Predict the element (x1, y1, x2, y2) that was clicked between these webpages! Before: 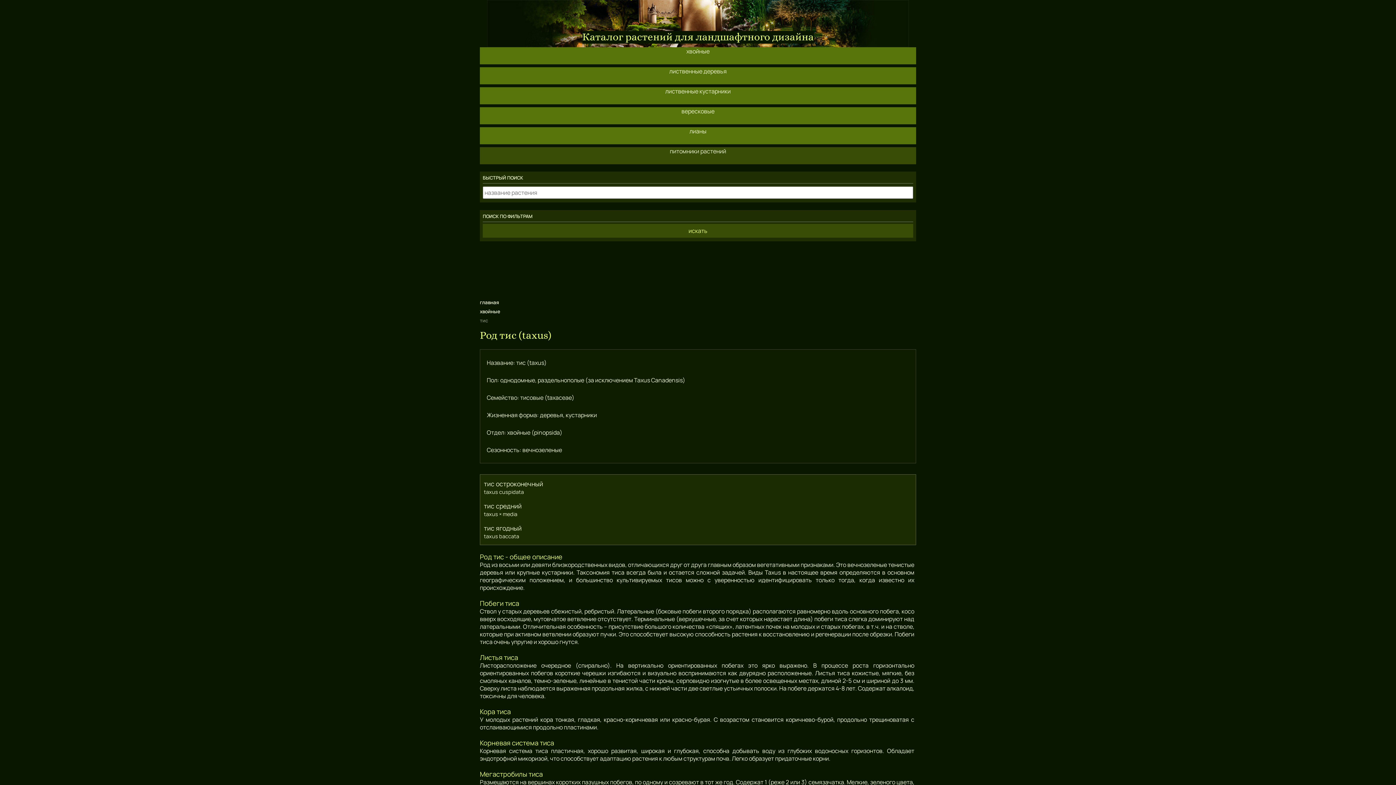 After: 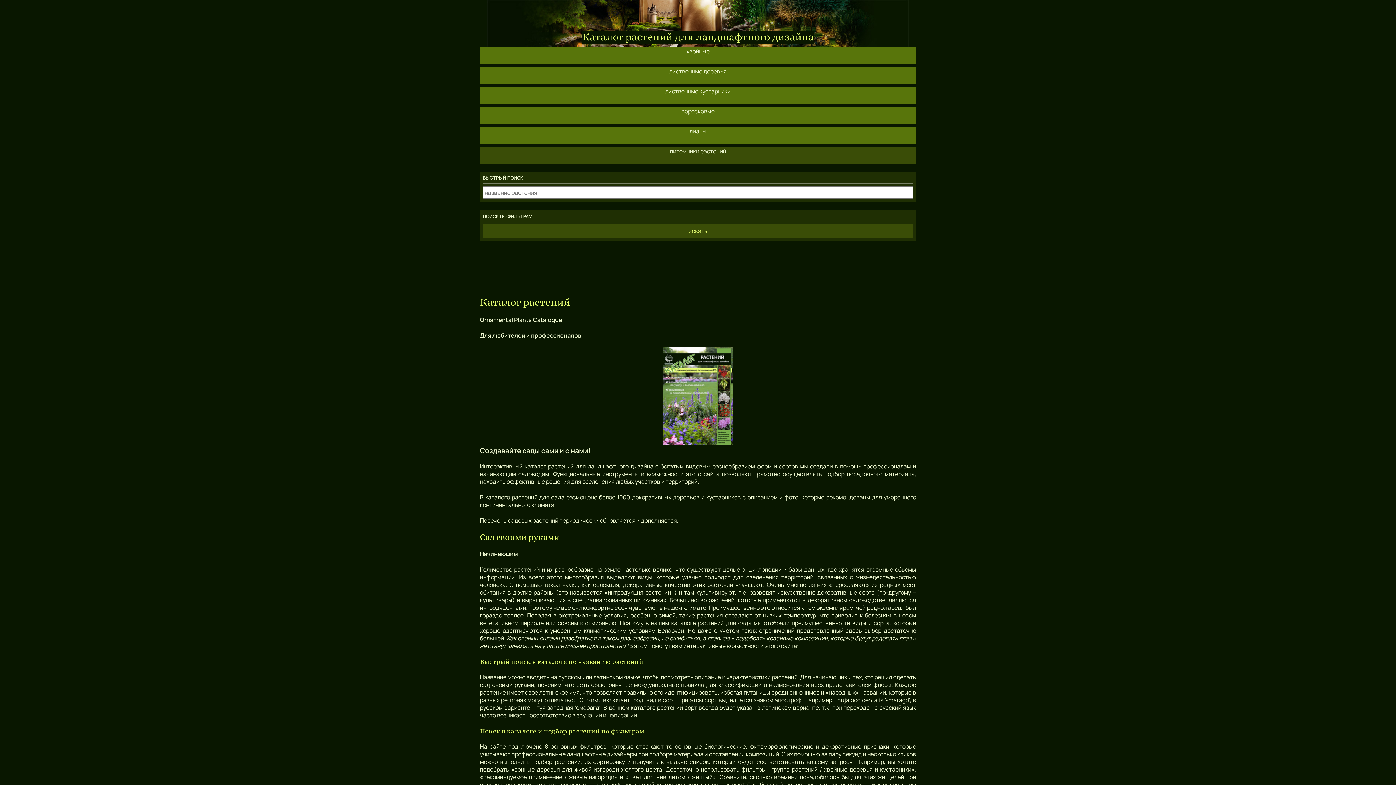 Action: label: Каталог растений для ландшафтного дизайна bbox: (582, 30, 814, 43)